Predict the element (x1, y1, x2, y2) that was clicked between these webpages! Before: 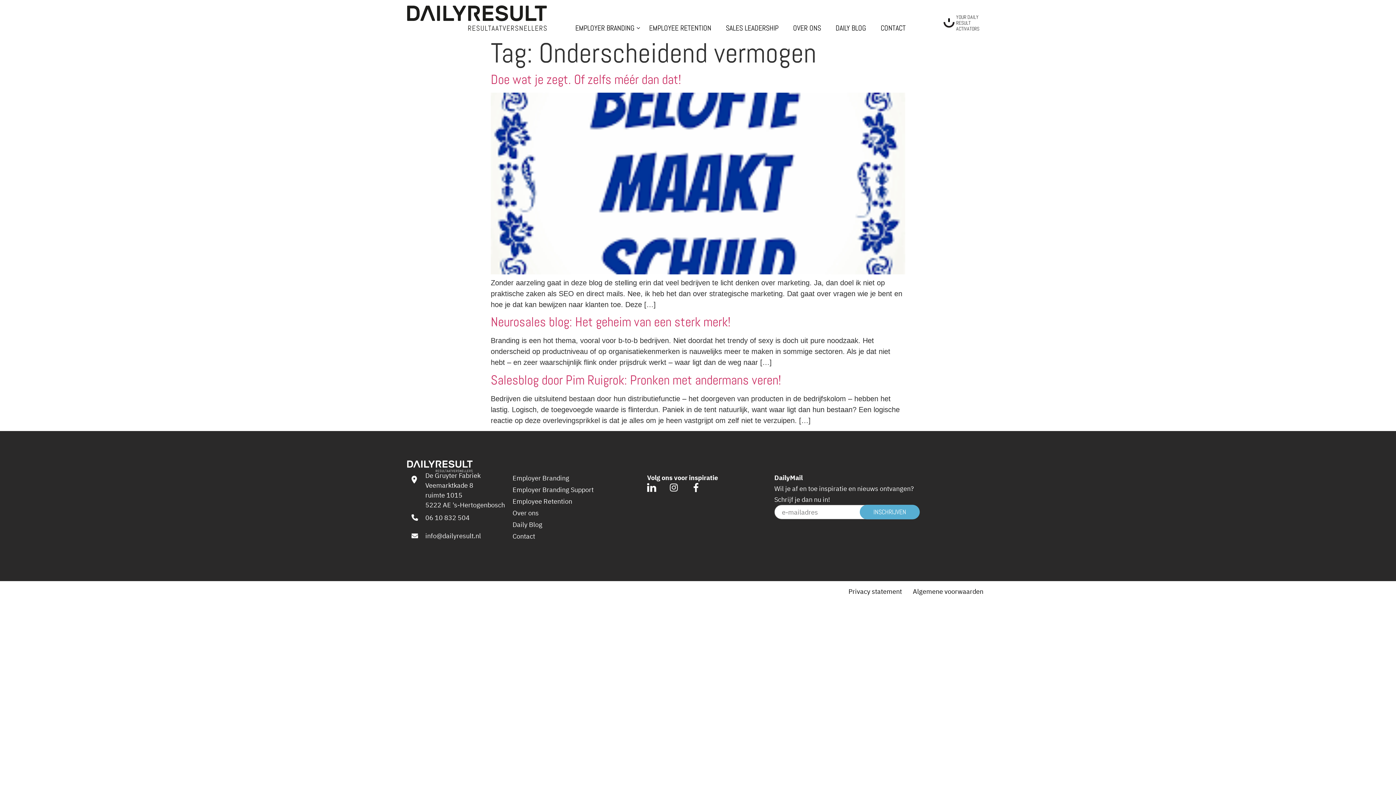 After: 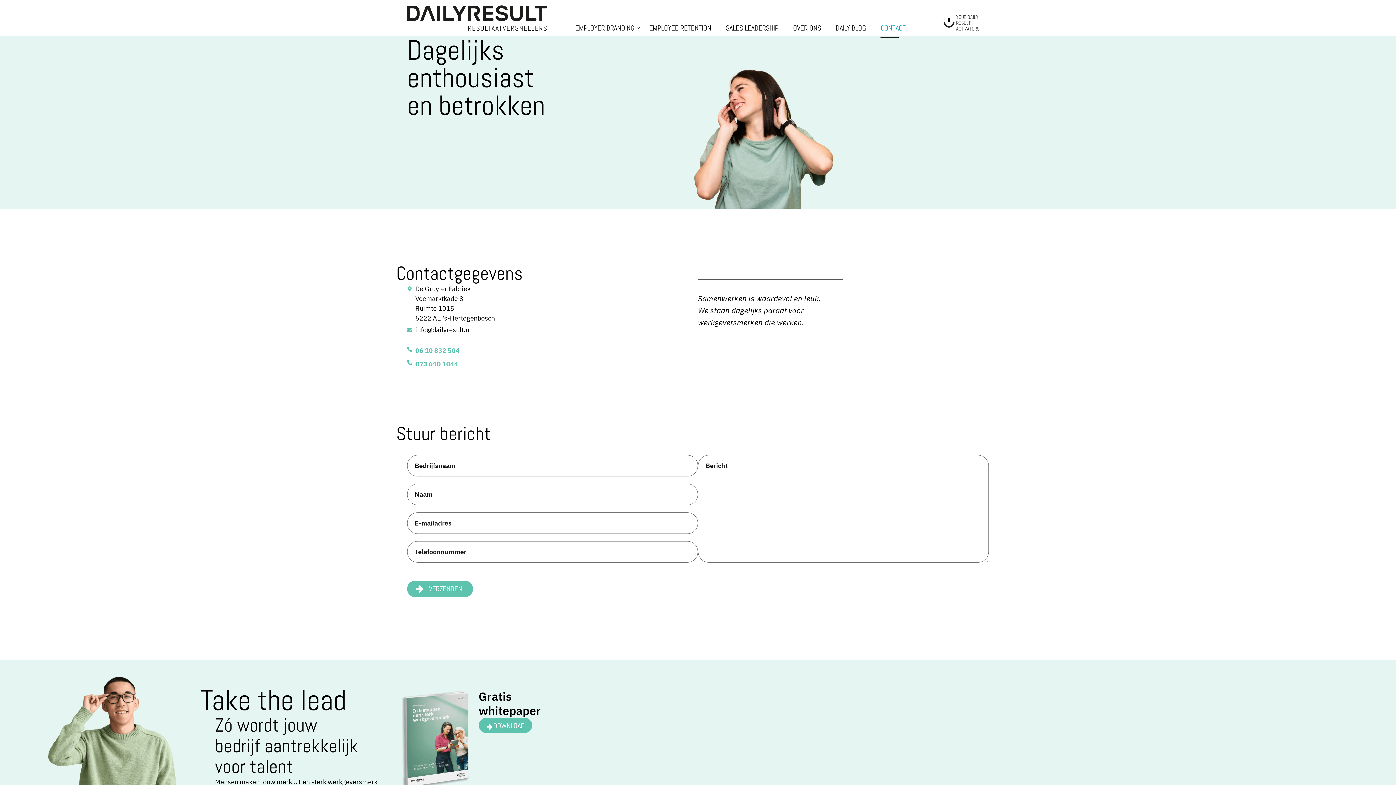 Action: label: Contact bbox: (494, 530, 553, 542)